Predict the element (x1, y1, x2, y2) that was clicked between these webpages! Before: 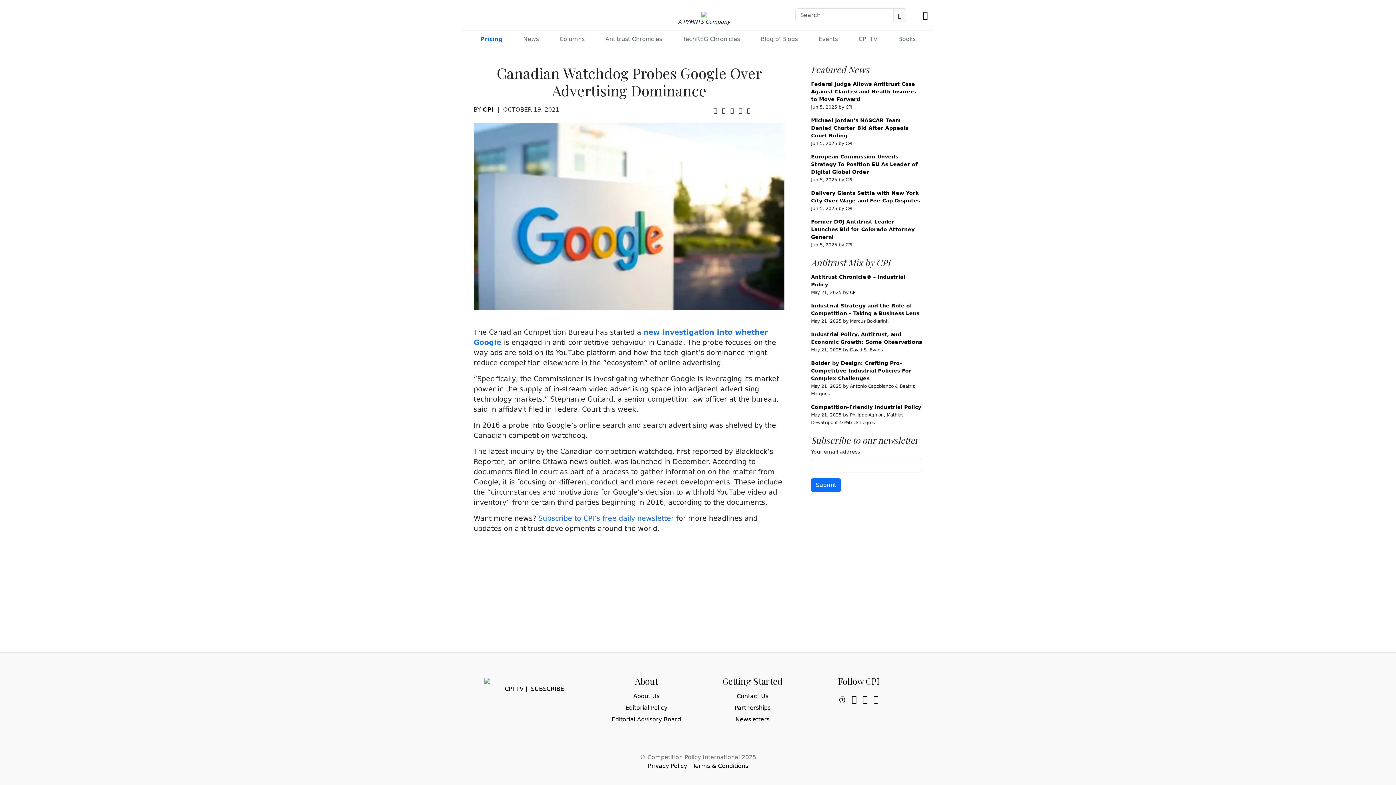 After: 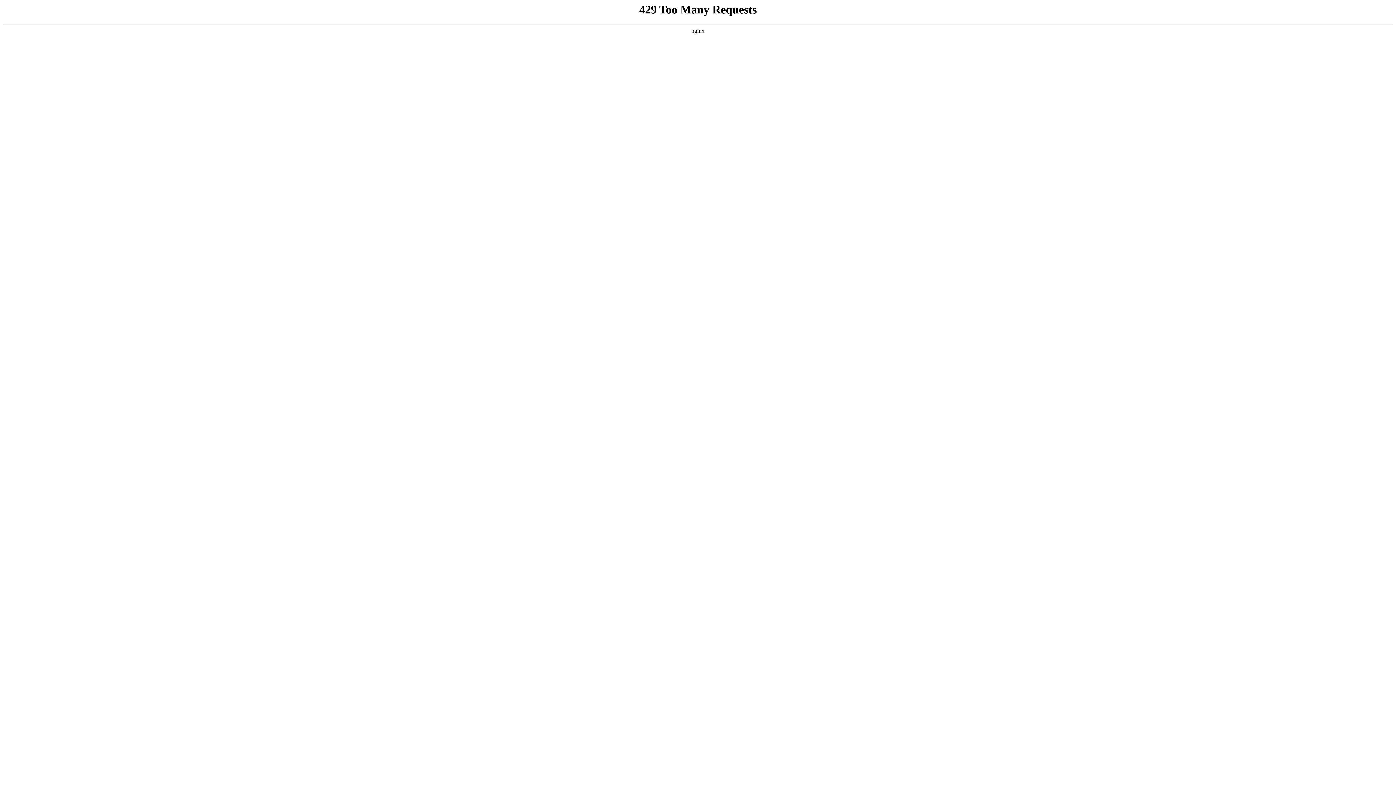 Action: bbox: (648, 762, 687, 769) label: Privacy Policy